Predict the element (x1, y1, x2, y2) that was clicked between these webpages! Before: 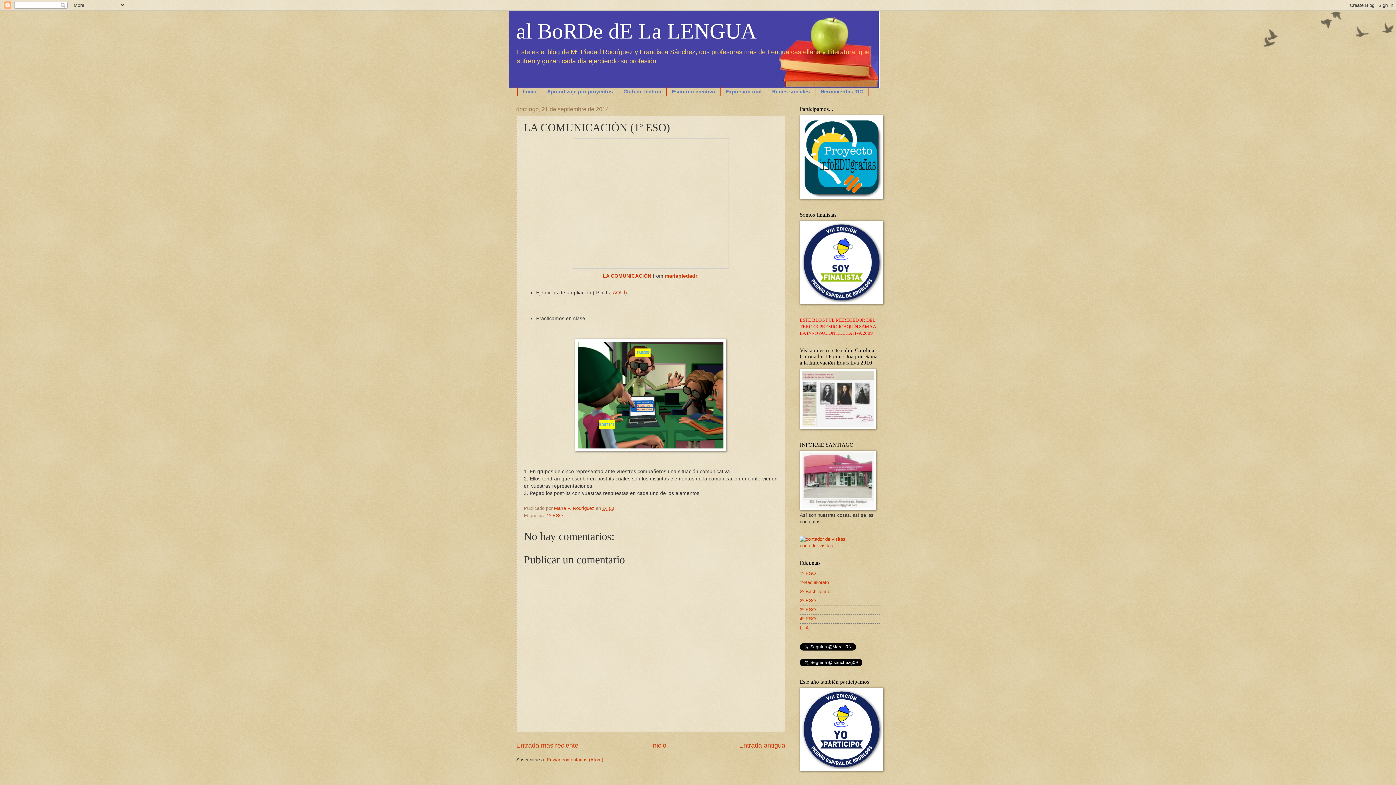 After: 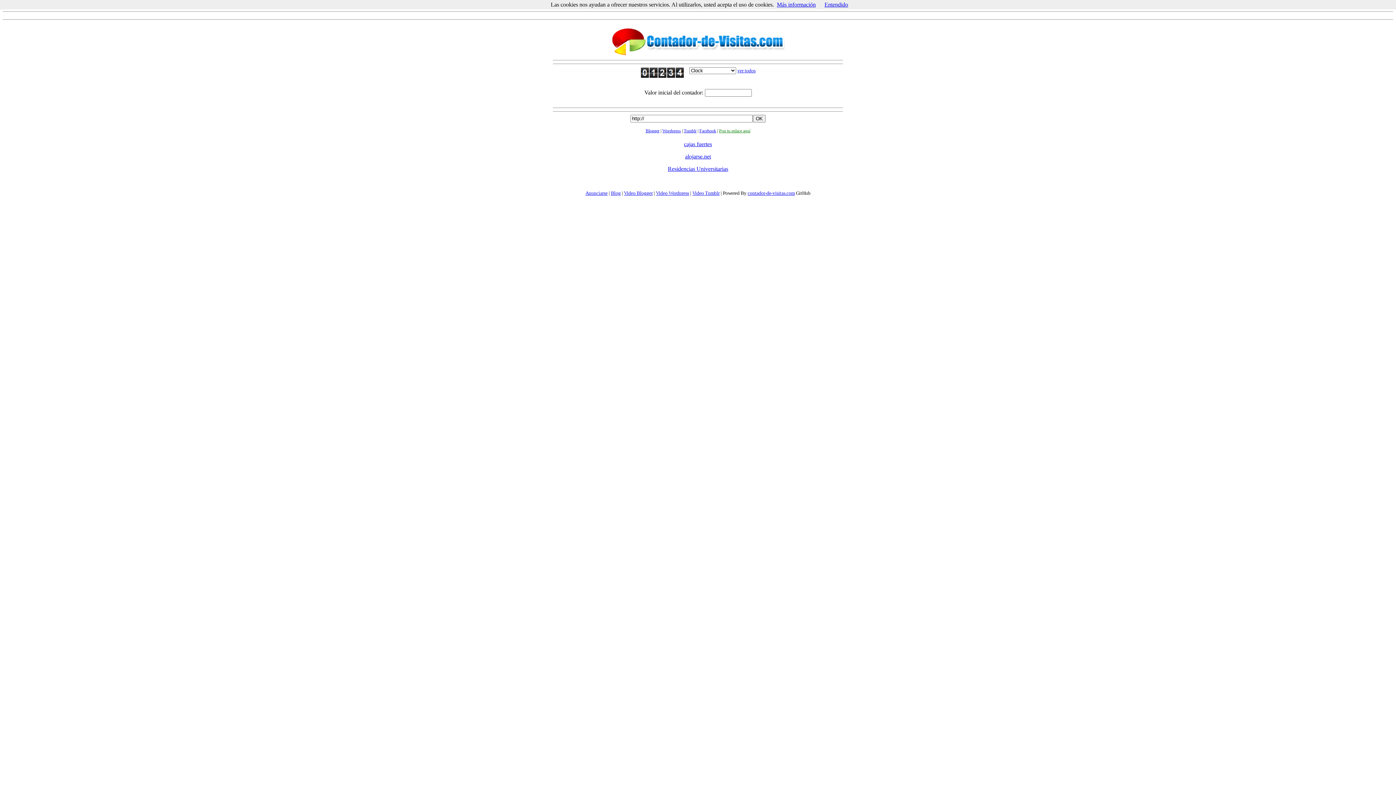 Action: label: contador visitas bbox: (800, 543, 833, 548)